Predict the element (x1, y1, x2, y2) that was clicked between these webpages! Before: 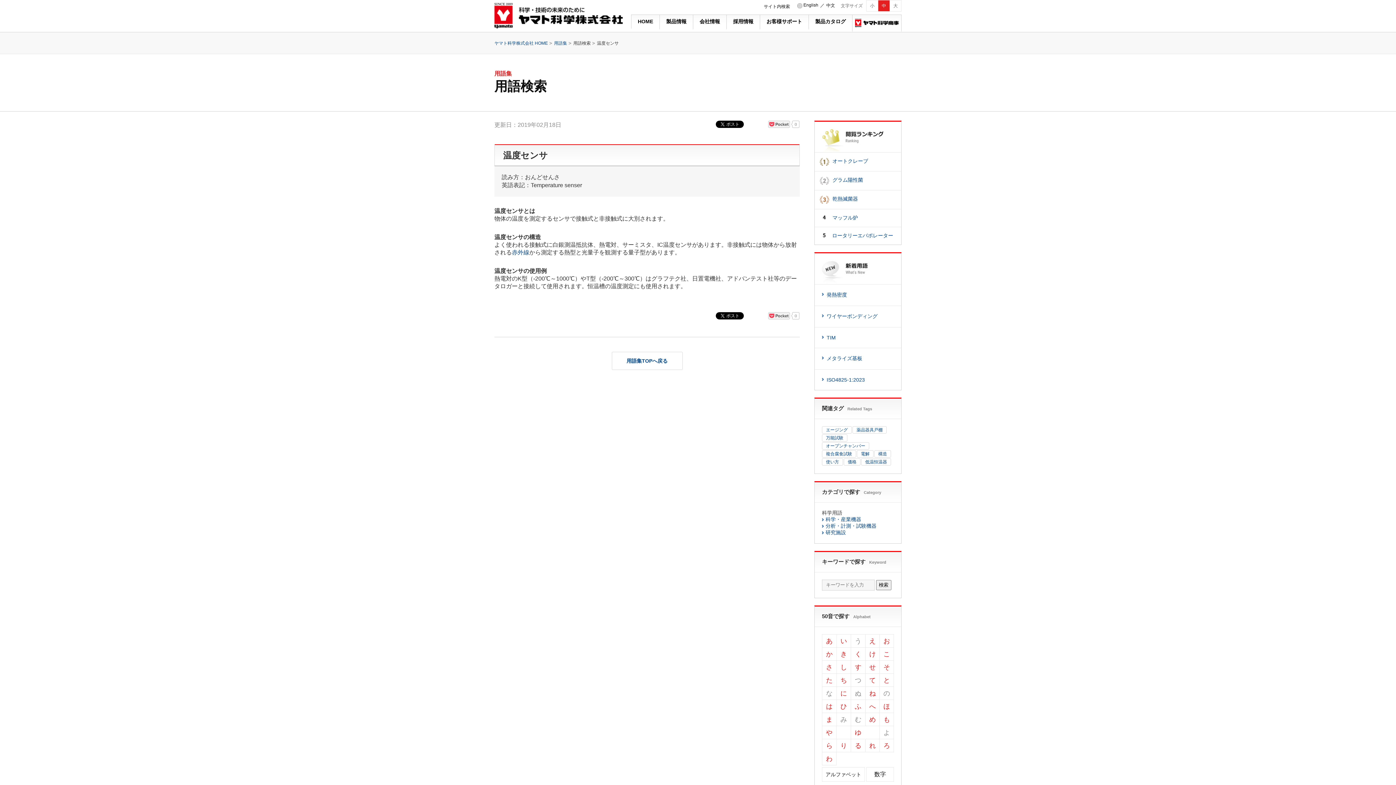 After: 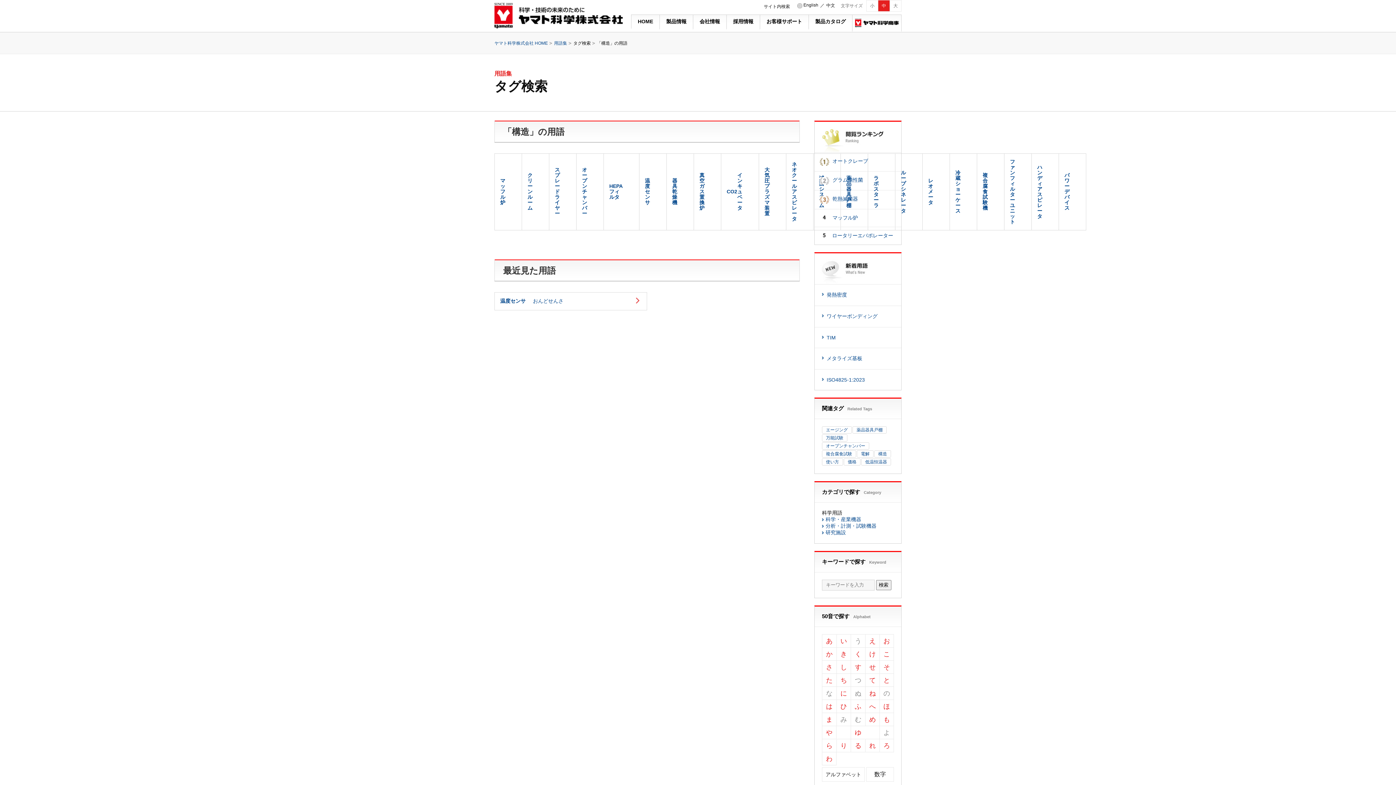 Action: label: 構造 bbox: (874, 451, 890, 456)